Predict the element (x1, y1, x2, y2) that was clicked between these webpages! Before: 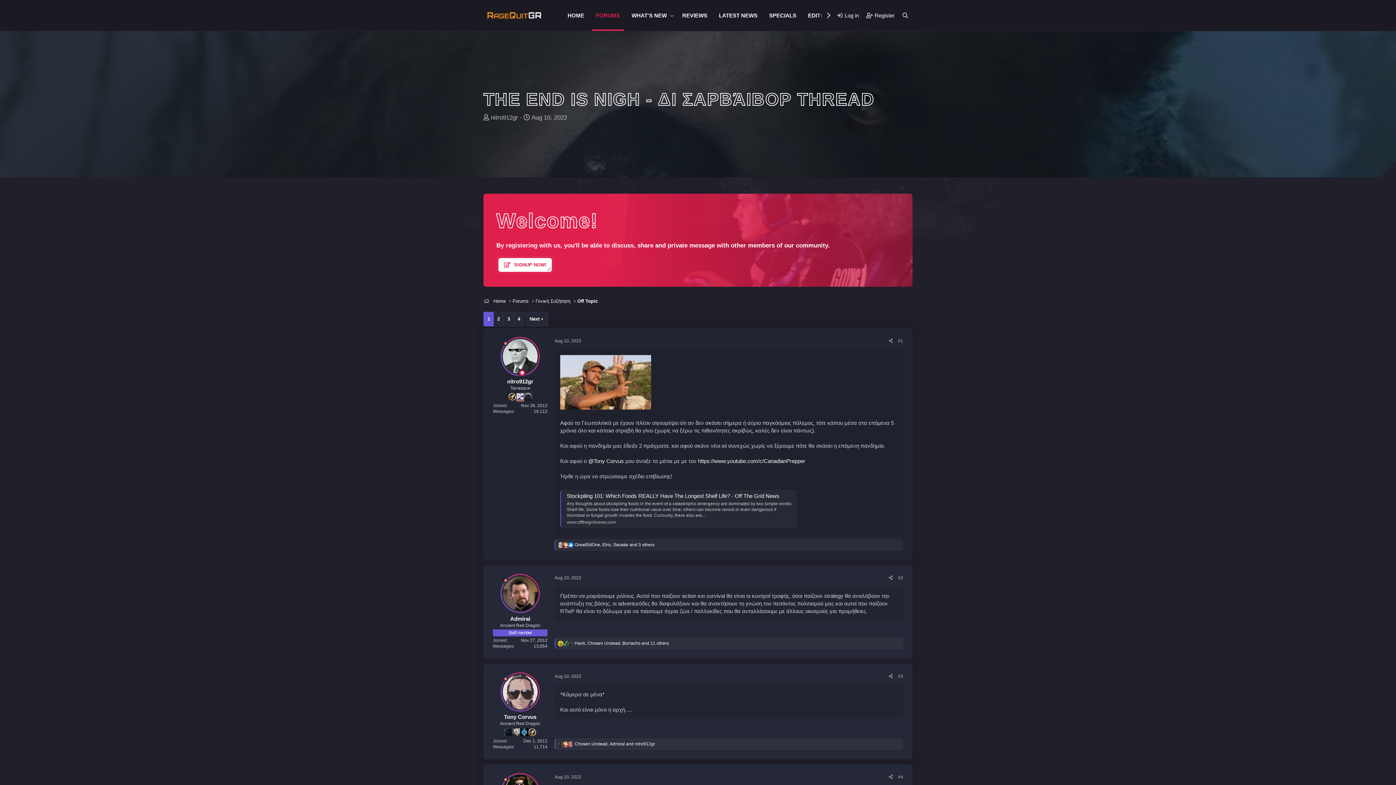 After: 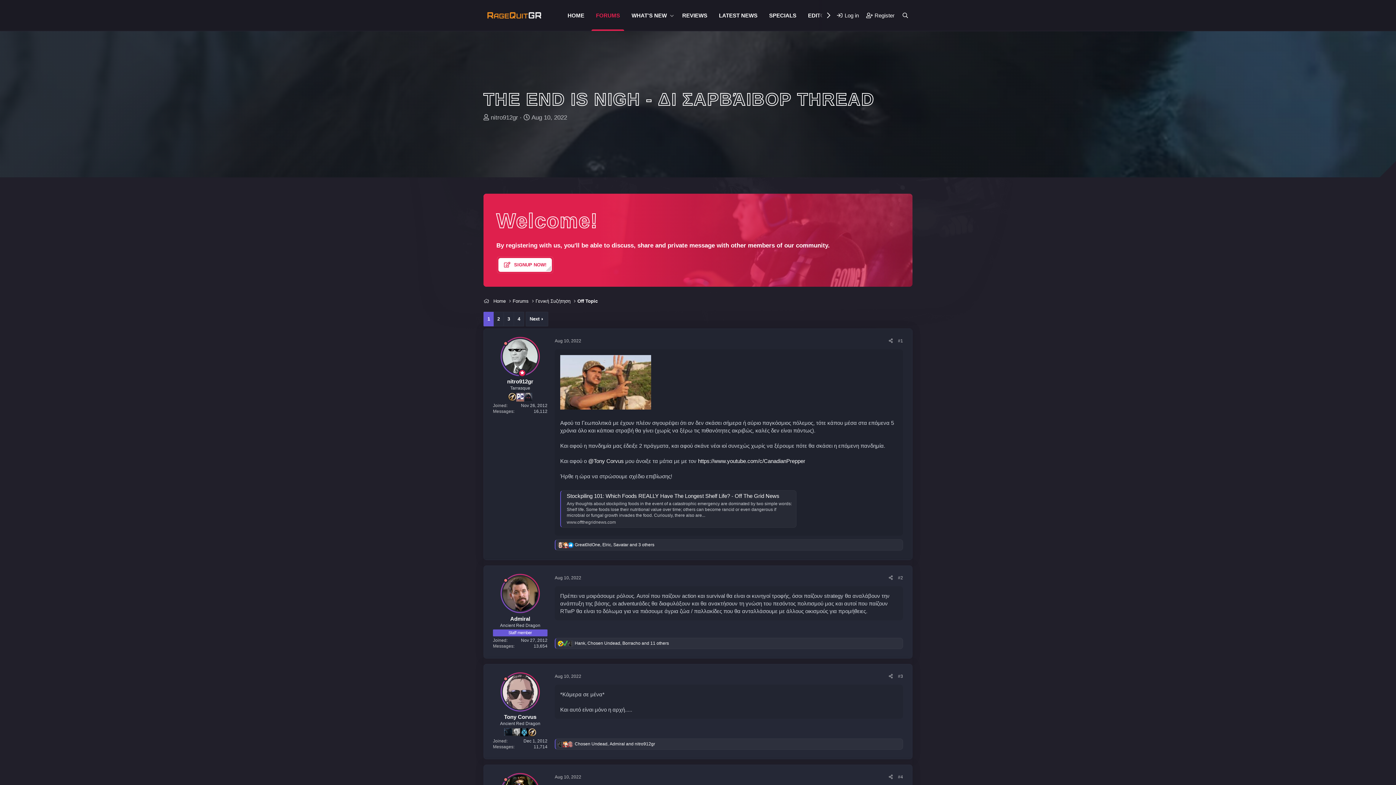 Action: label:  SIGNUP NOW! bbox: (498, 258, 552, 271)